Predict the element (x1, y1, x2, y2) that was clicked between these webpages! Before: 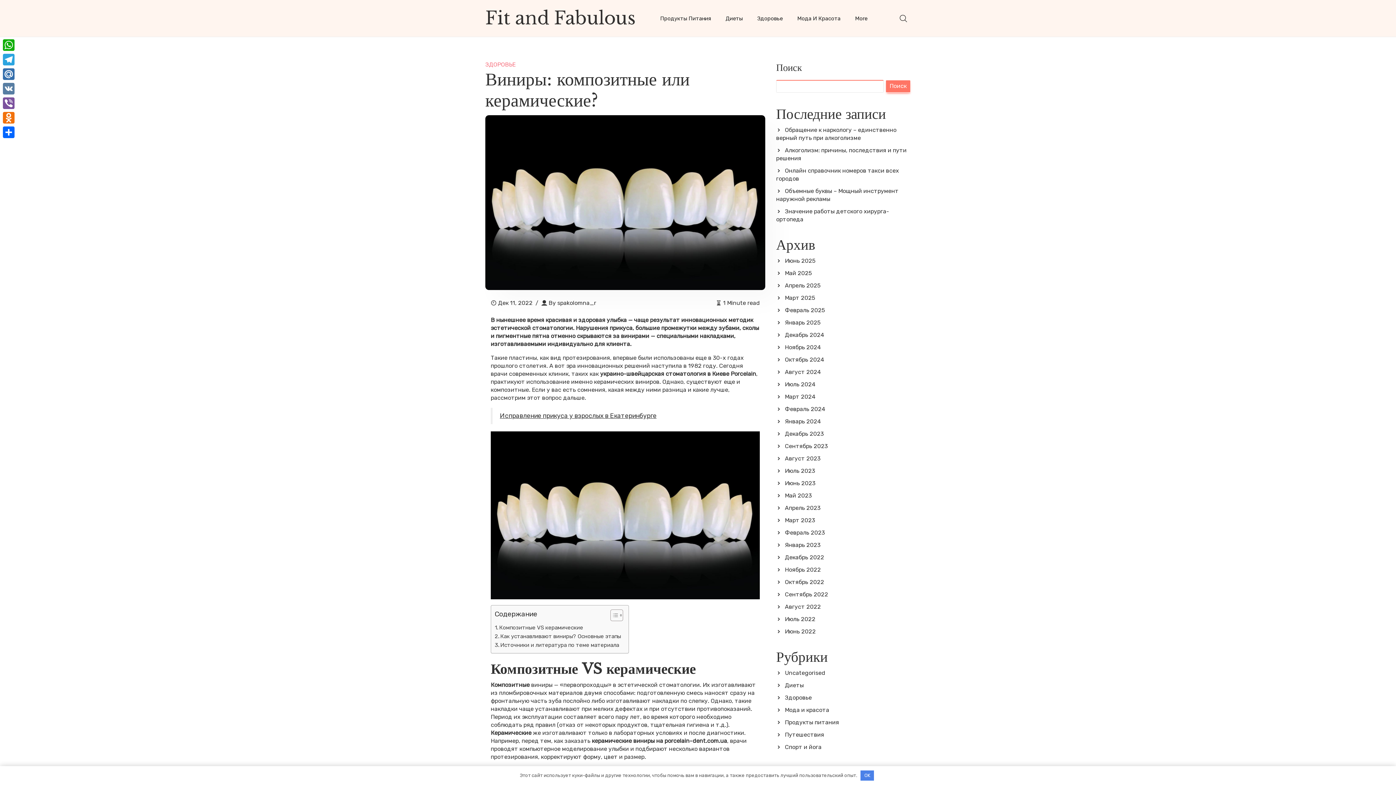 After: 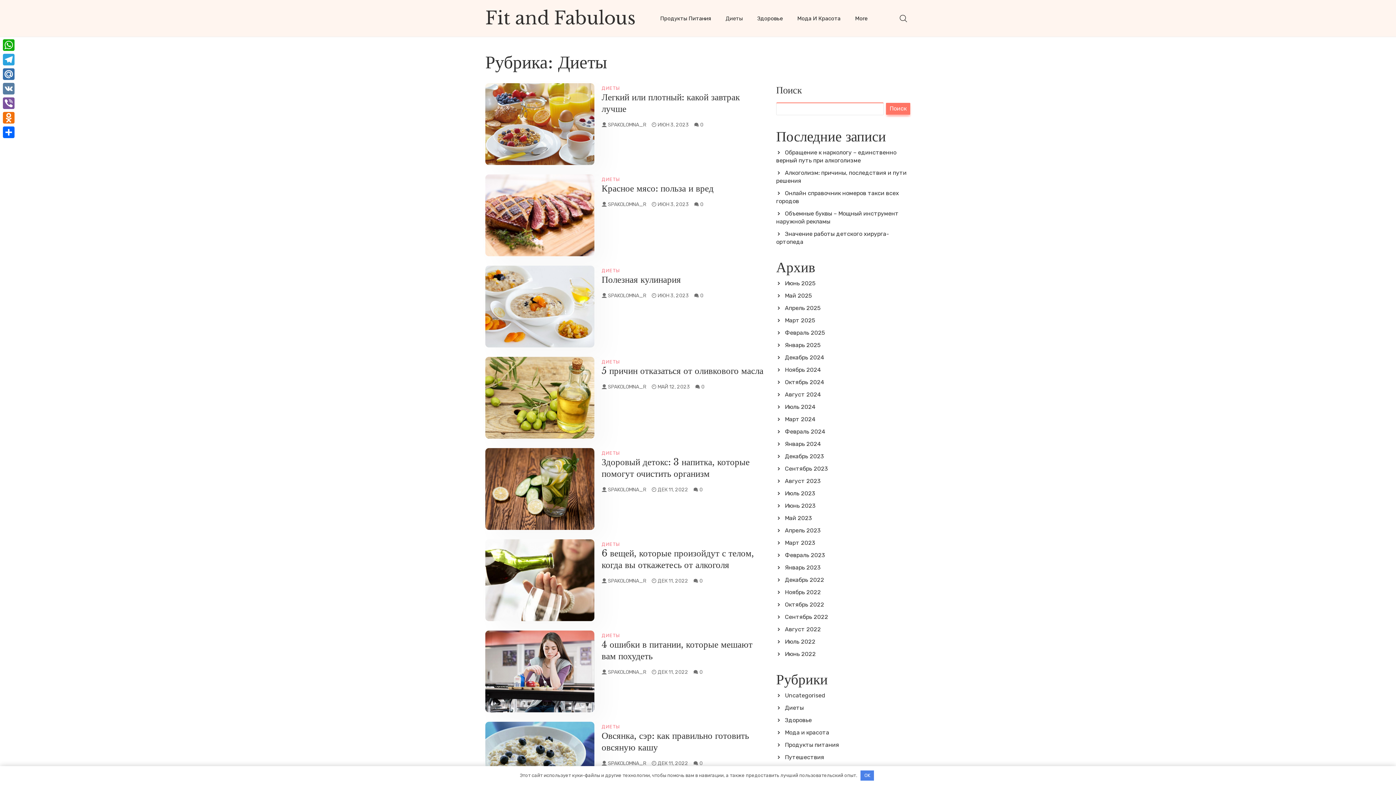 Action: label: Диеты bbox: (776, 682, 804, 689)